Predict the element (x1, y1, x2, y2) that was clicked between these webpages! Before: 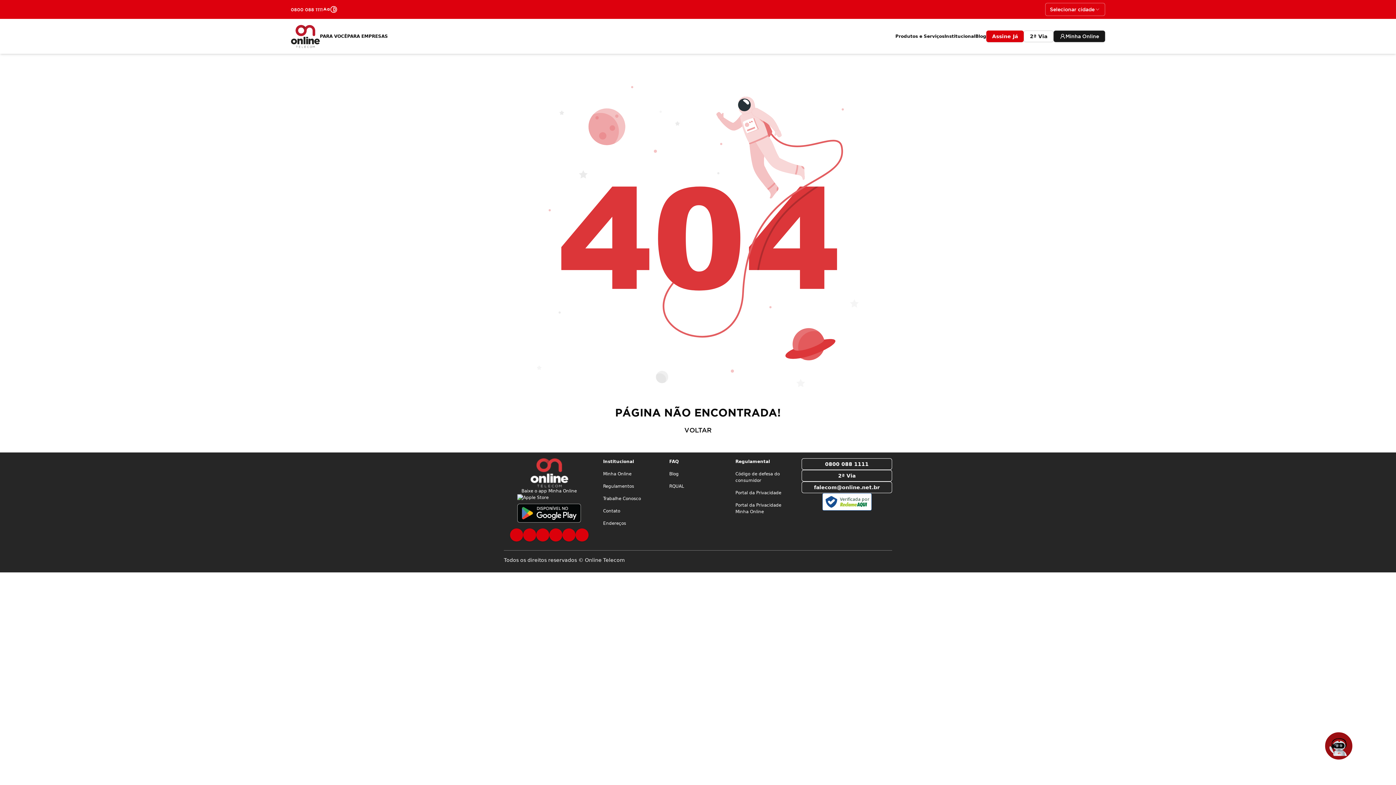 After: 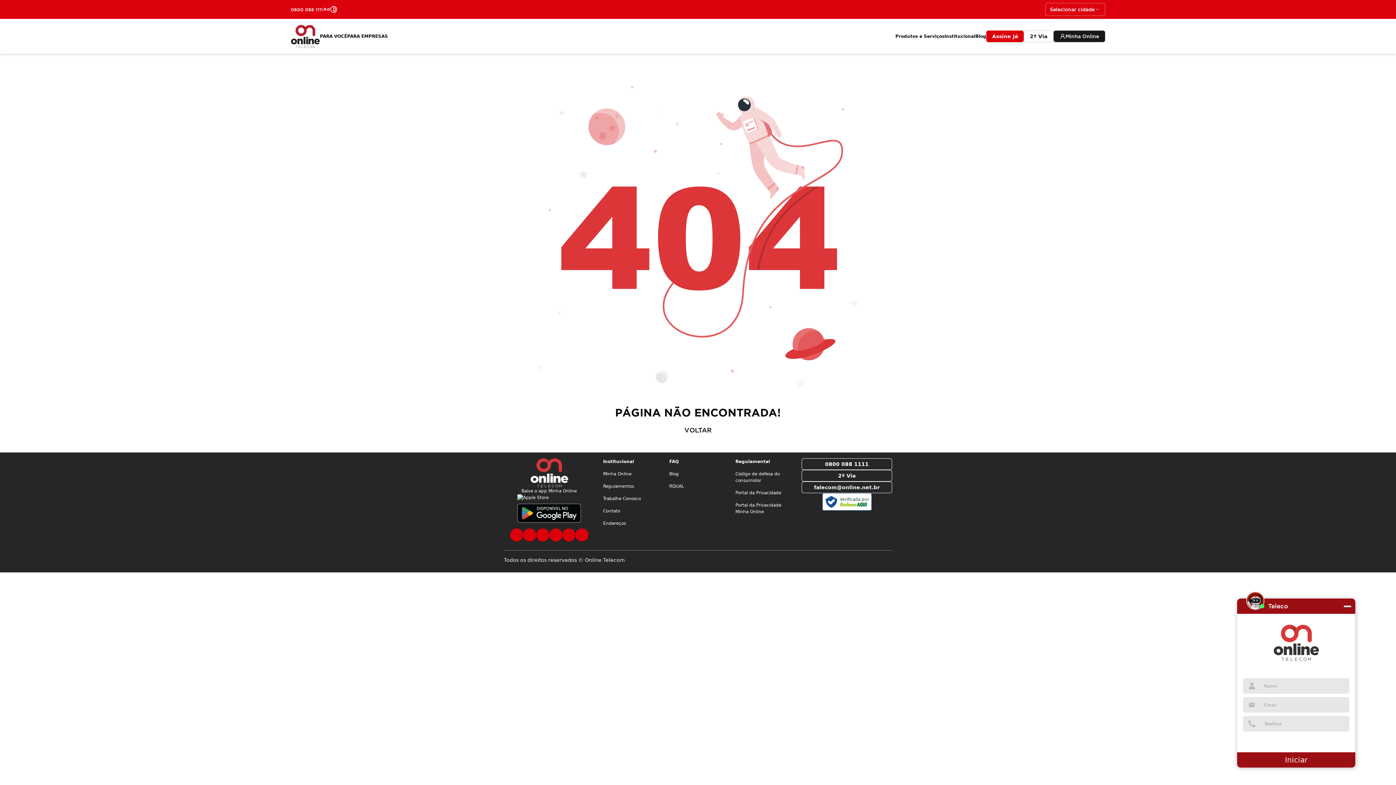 Action: bbox: (1323, 730, 1354, 761)